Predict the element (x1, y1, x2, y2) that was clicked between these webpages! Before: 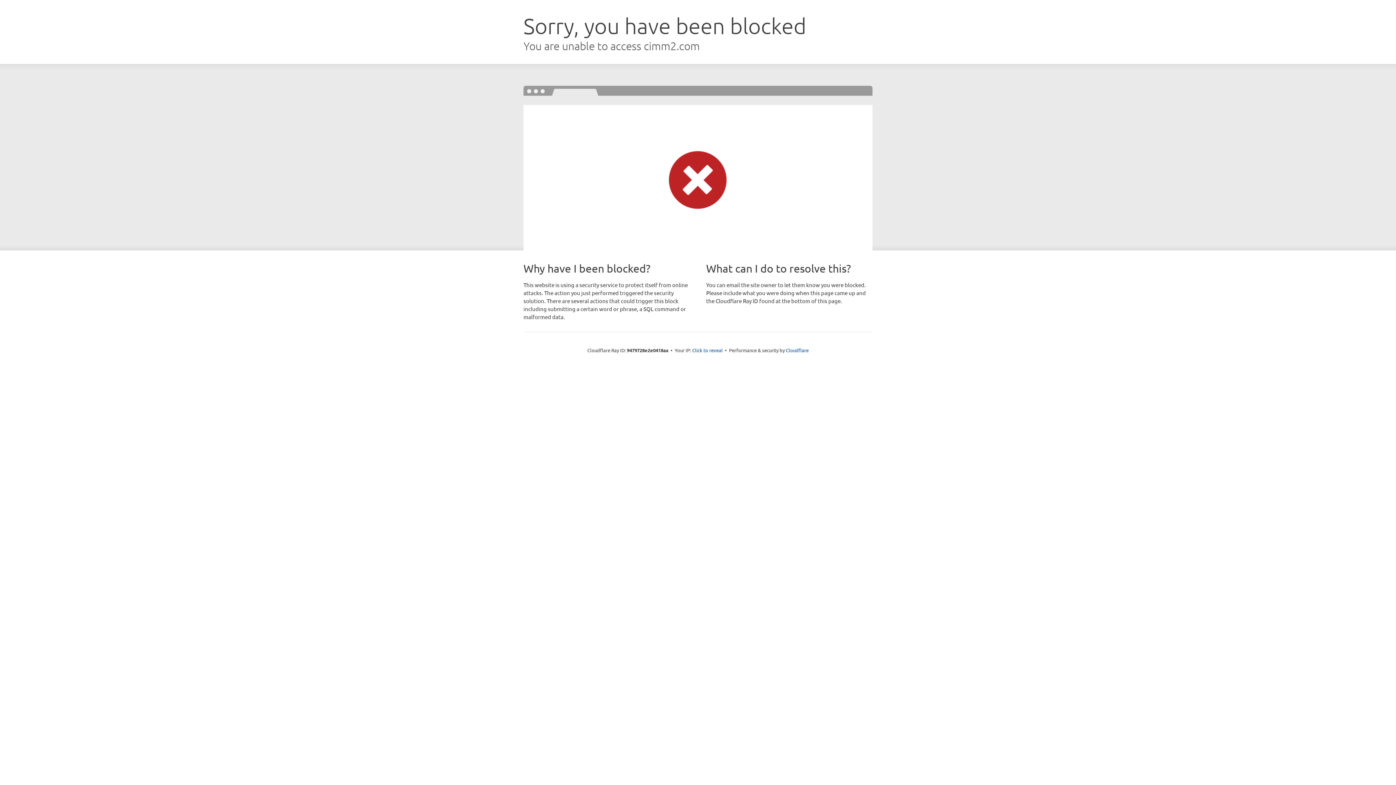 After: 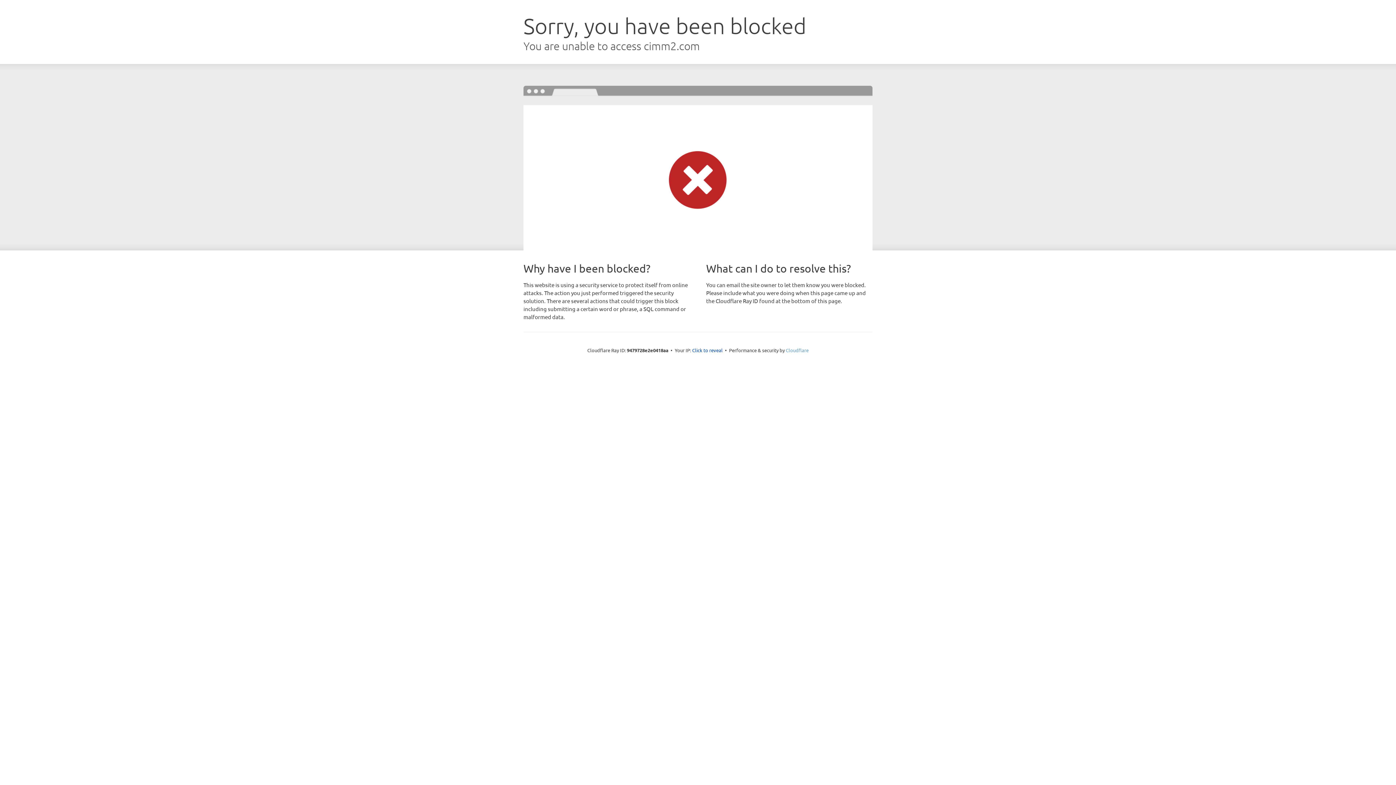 Action: bbox: (786, 347, 808, 353) label: Cloudflare